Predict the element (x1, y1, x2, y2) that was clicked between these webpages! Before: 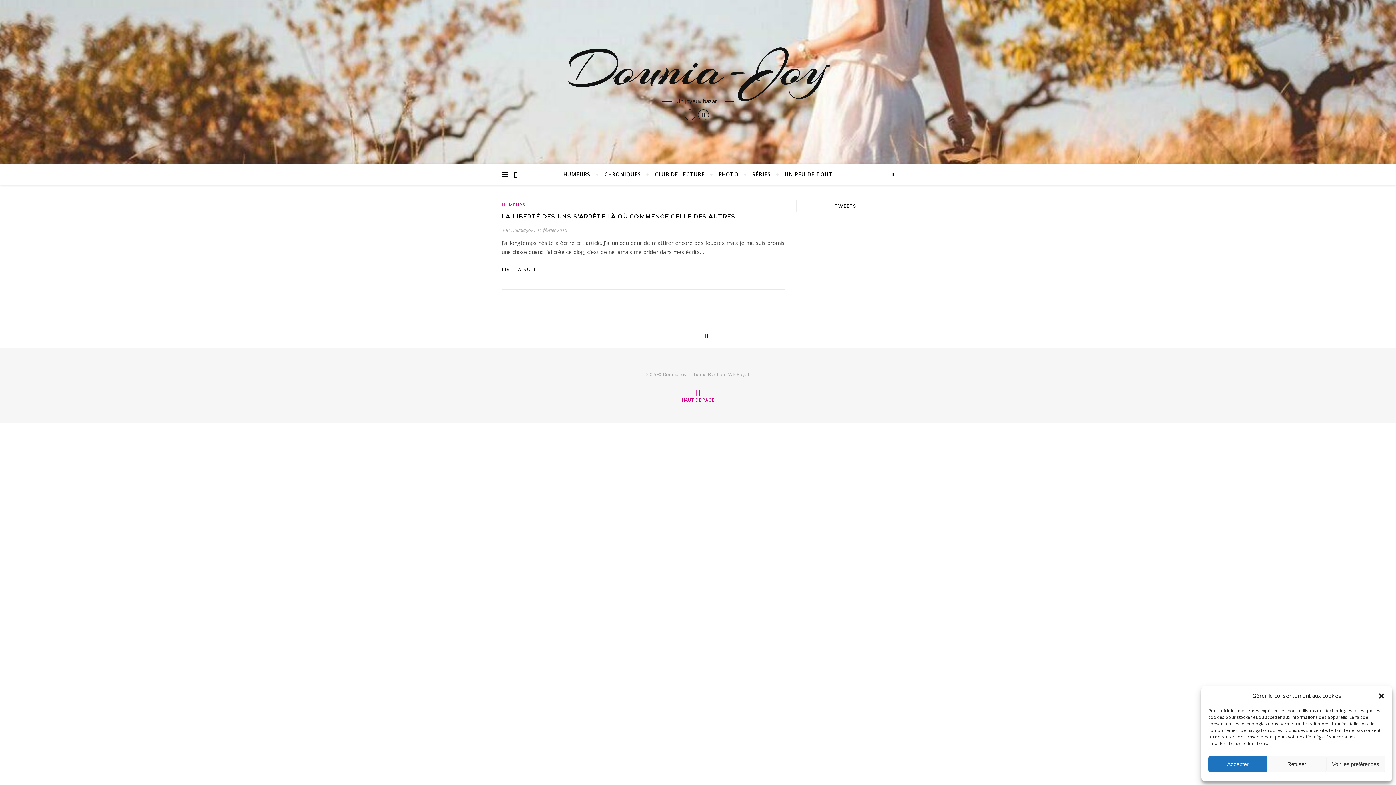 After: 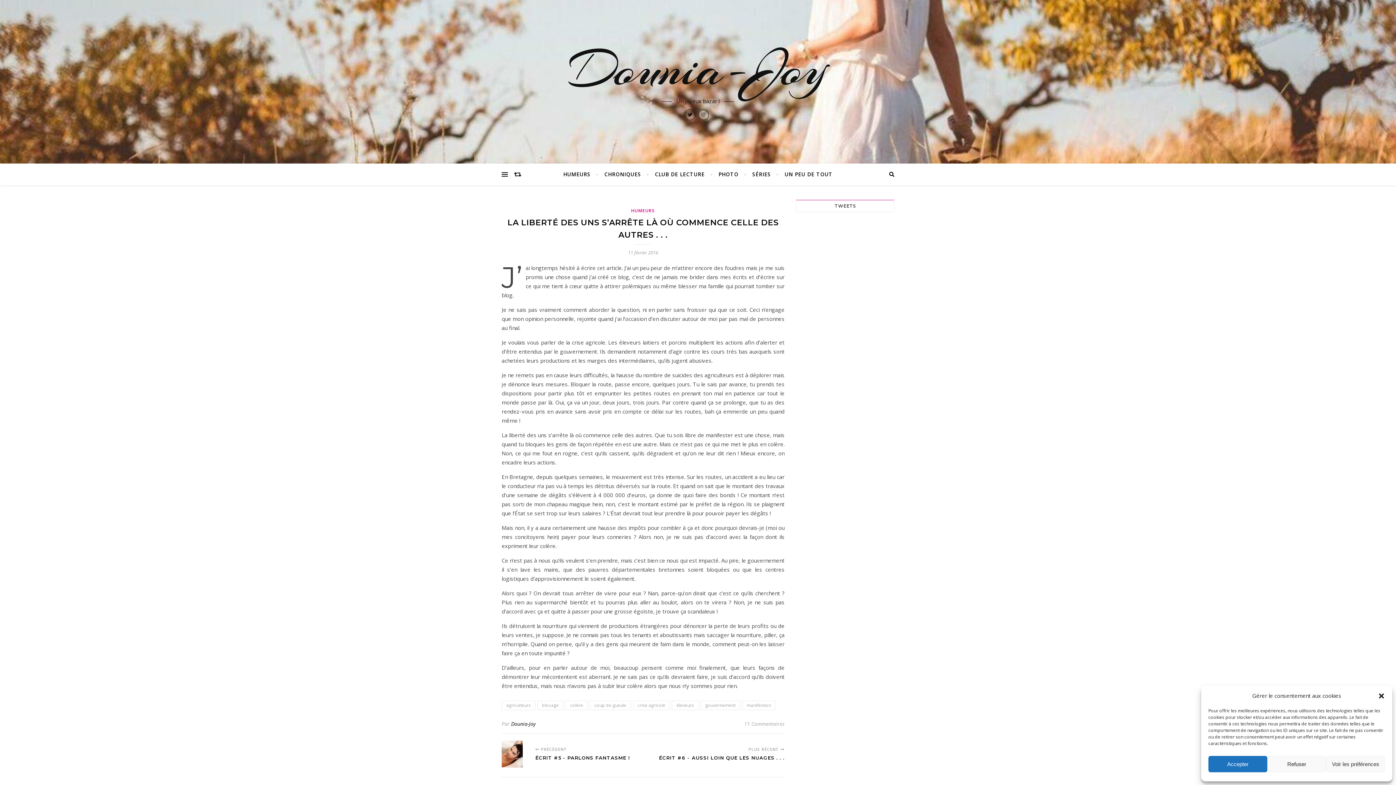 Action: label: LA LIBERTÉ DES UNS S’ARRÊTE LÀ OÙ COMMENCE CELLE DES AUTRES . . . bbox: (501, 213, 746, 220)